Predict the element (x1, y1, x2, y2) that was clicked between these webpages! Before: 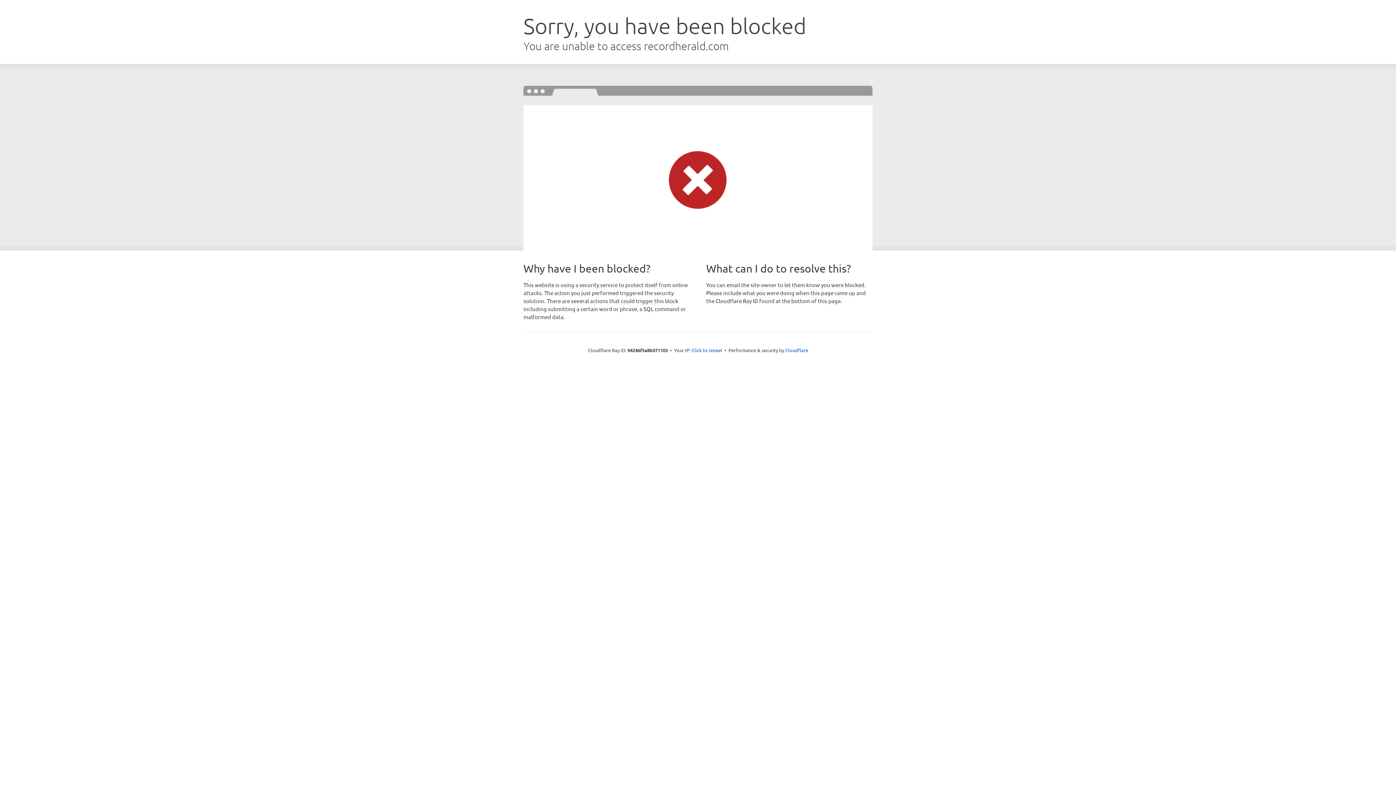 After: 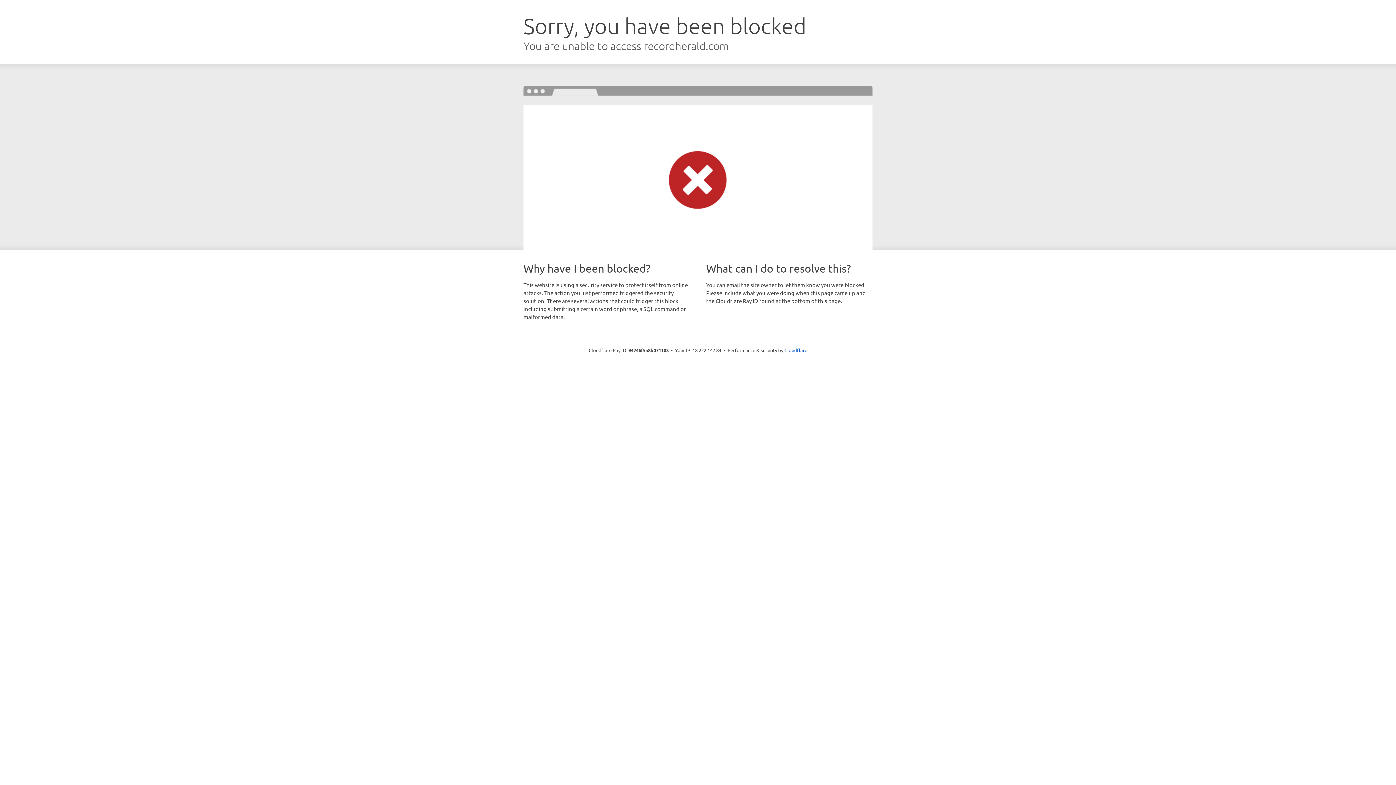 Action: label: Click to reveal bbox: (691, 346, 722, 353)